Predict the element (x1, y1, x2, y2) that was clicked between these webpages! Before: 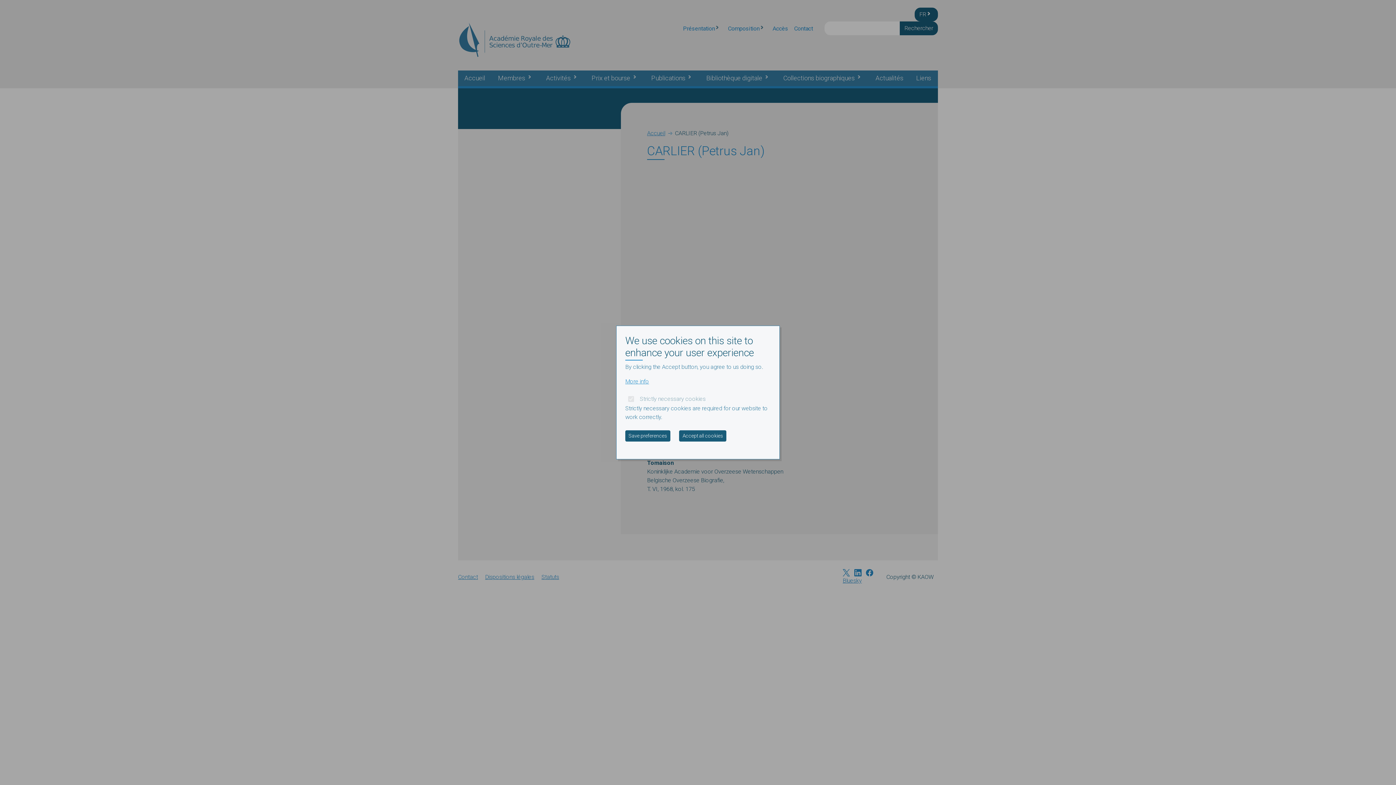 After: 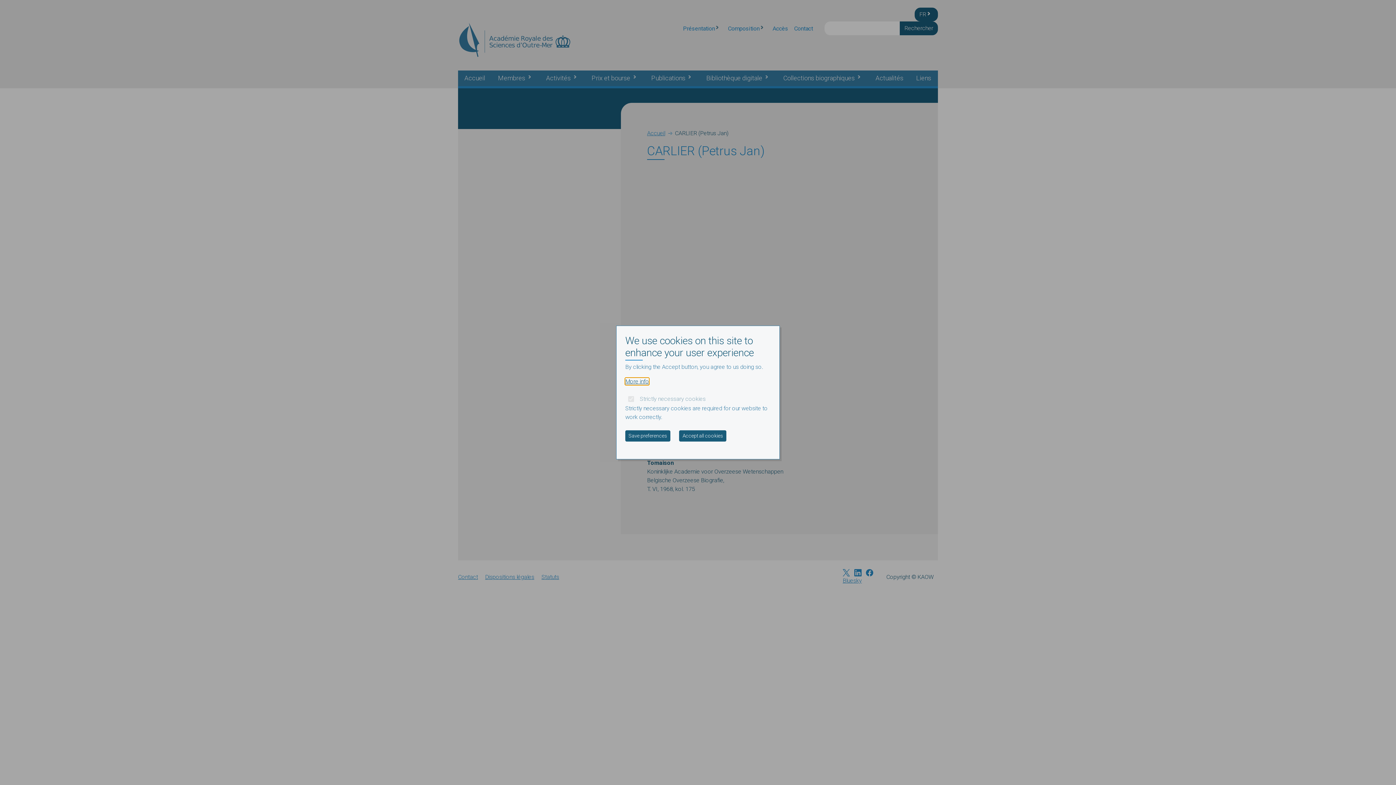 Action: label: More info bbox: (625, 378, 649, 385)